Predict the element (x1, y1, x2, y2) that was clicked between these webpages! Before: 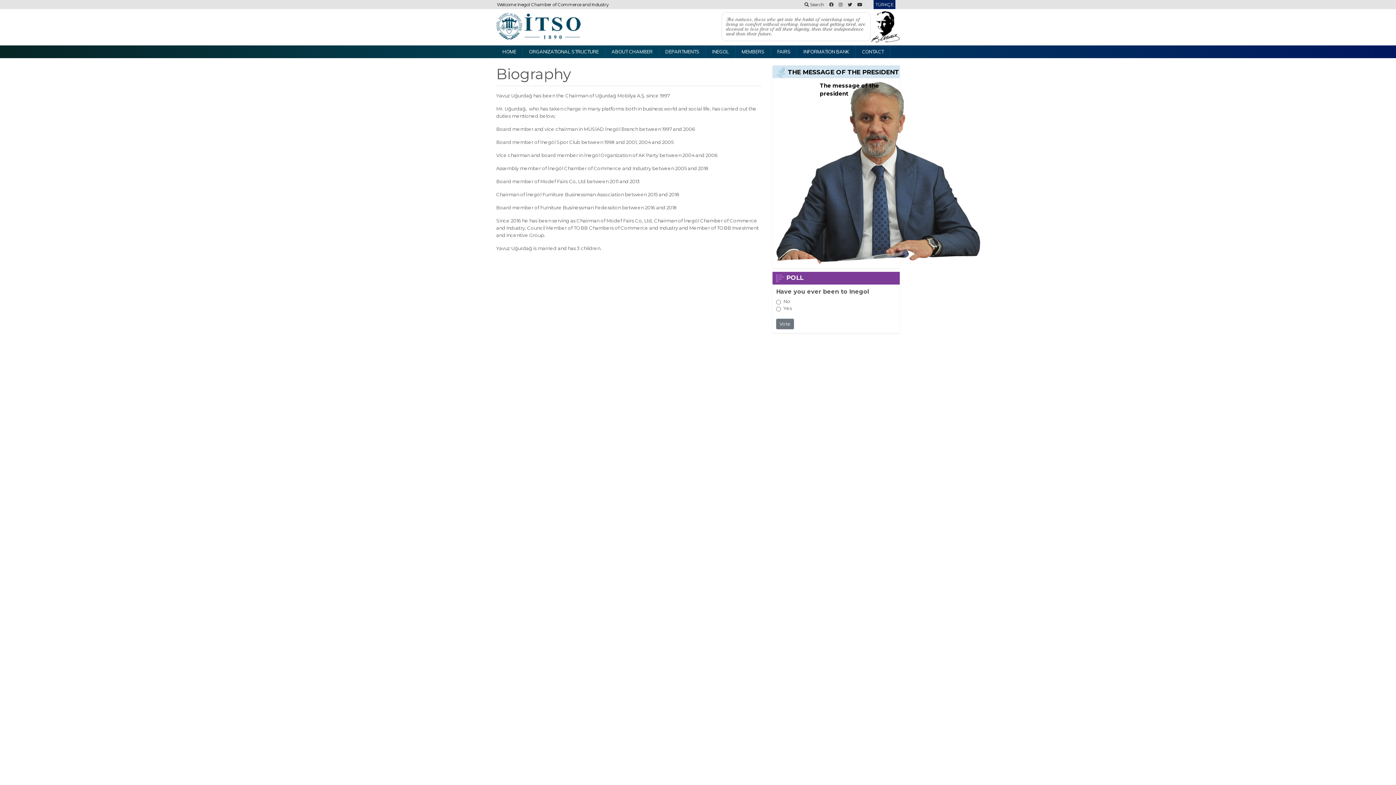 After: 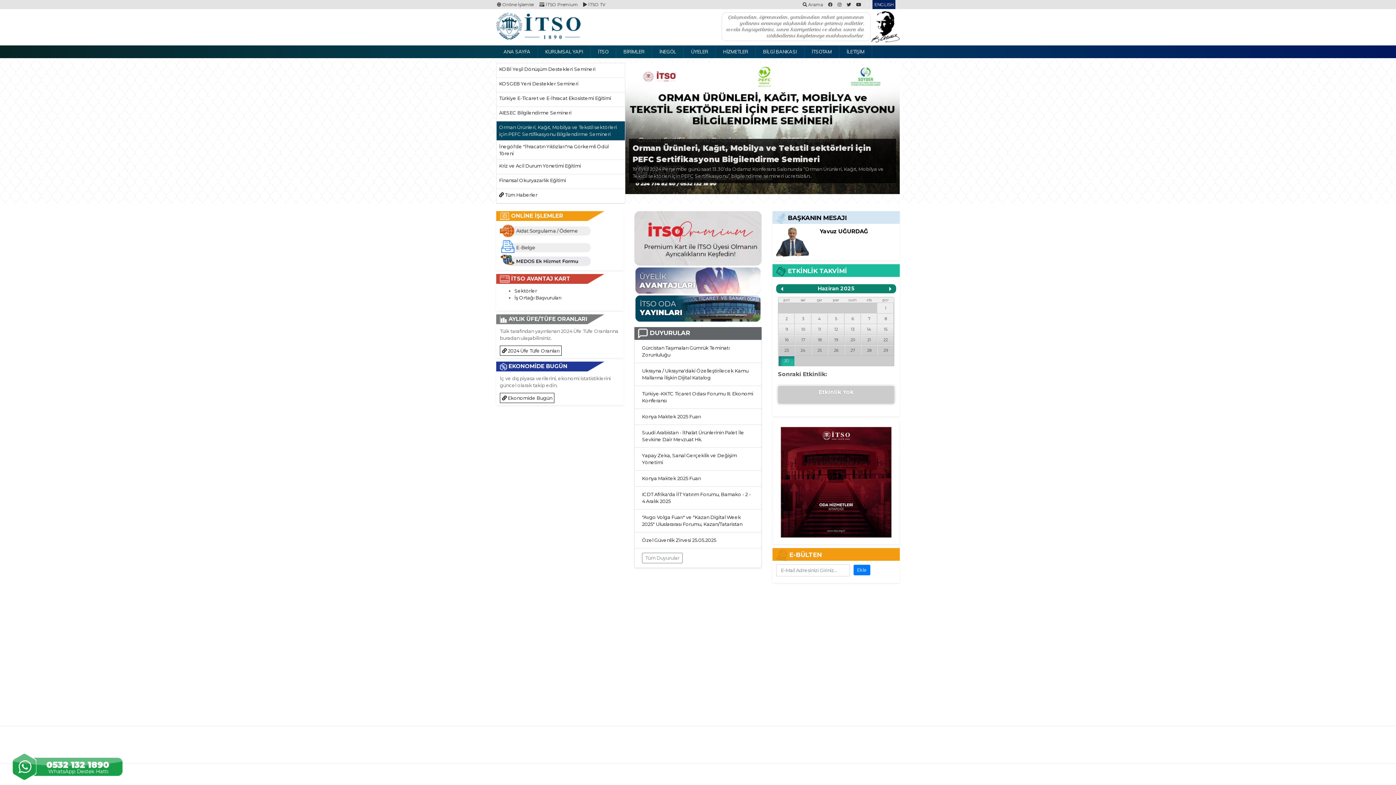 Action: label: TÜRKÇE bbox: (873, 0, 895, 9)